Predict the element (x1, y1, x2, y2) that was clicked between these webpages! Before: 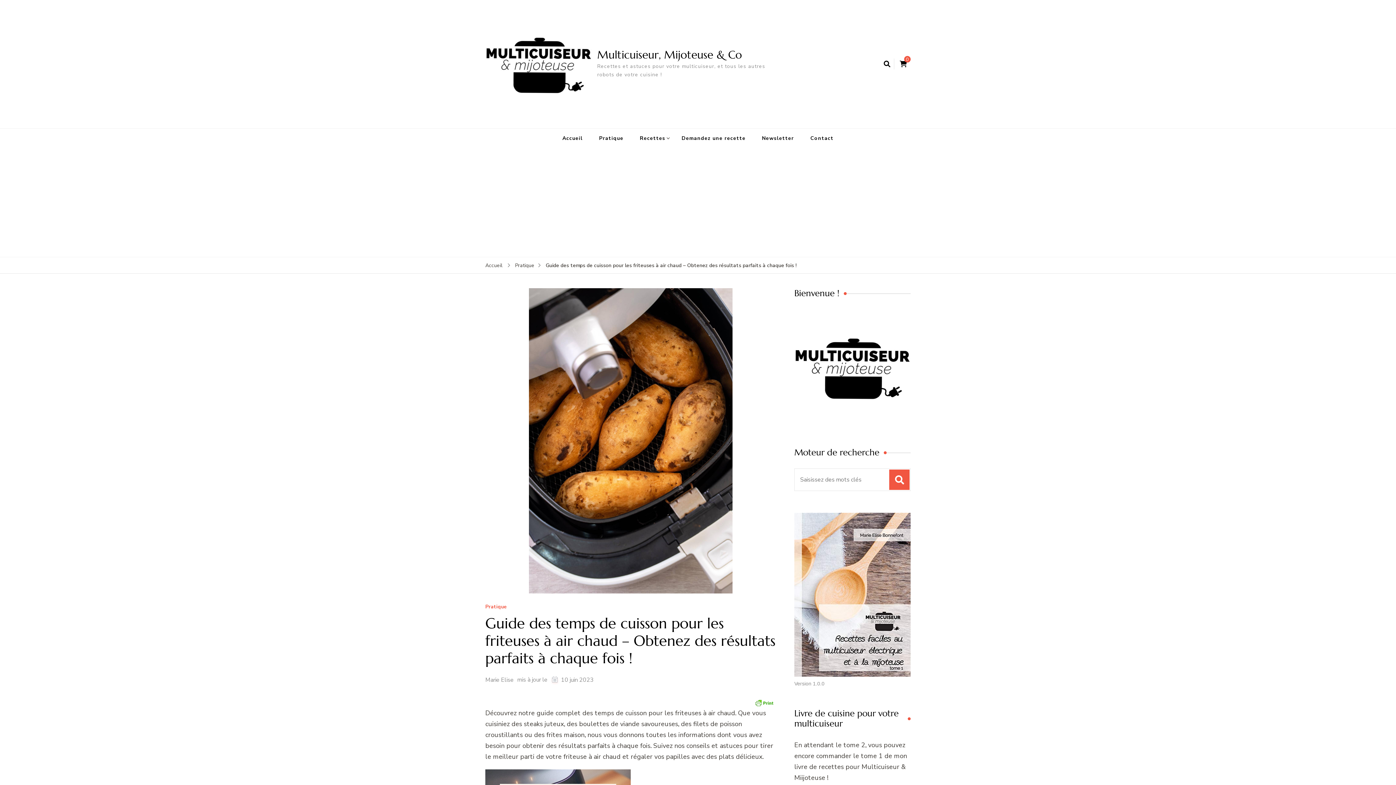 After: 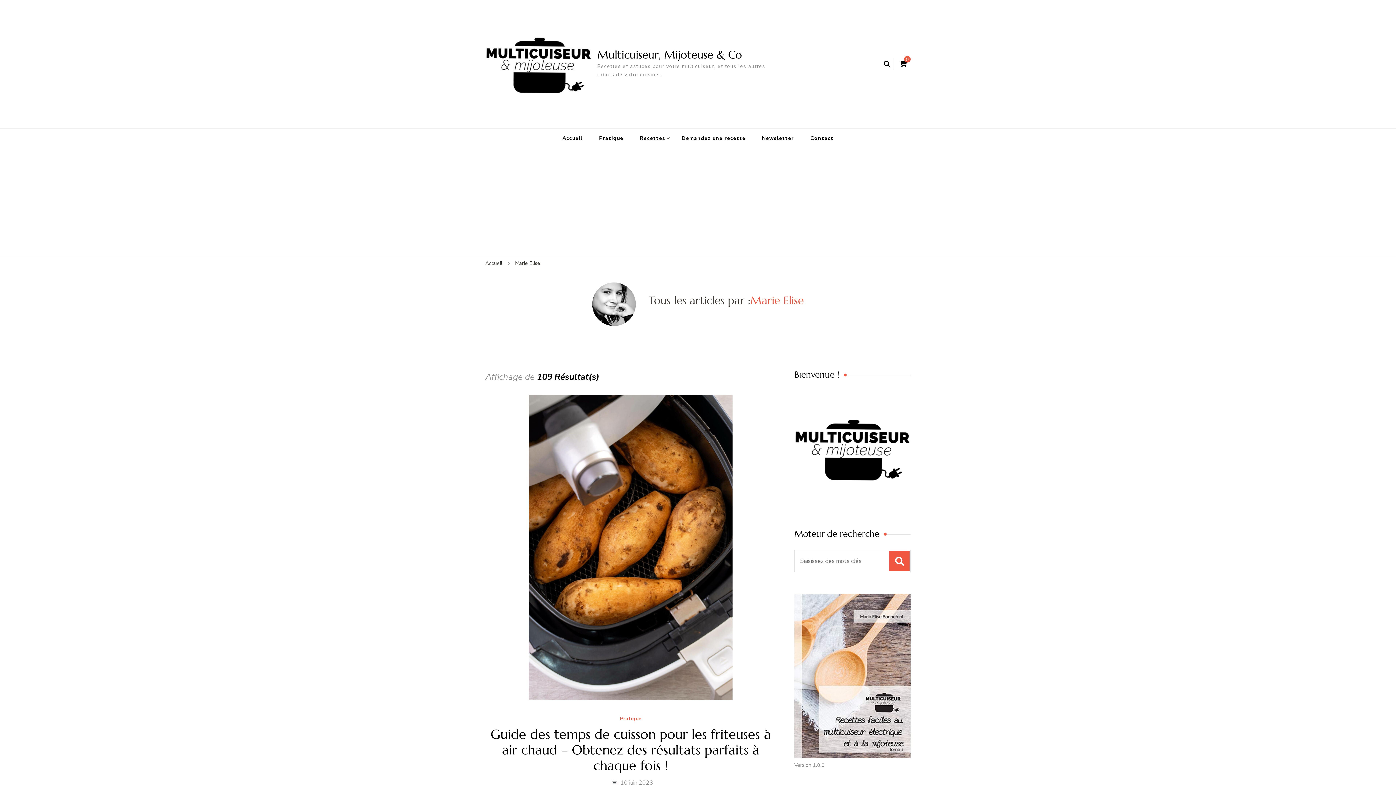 Action: bbox: (485, 676, 513, 684) label: Marie Elise